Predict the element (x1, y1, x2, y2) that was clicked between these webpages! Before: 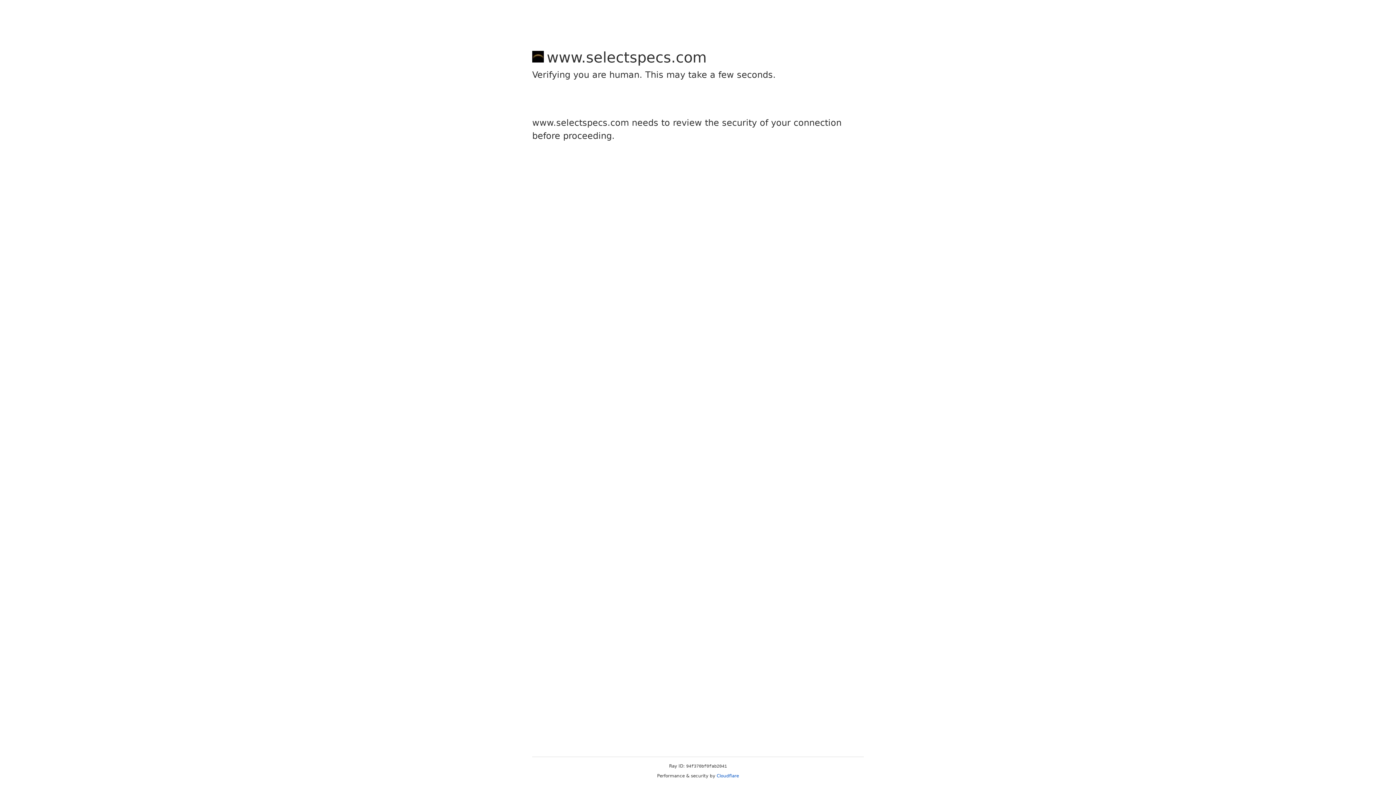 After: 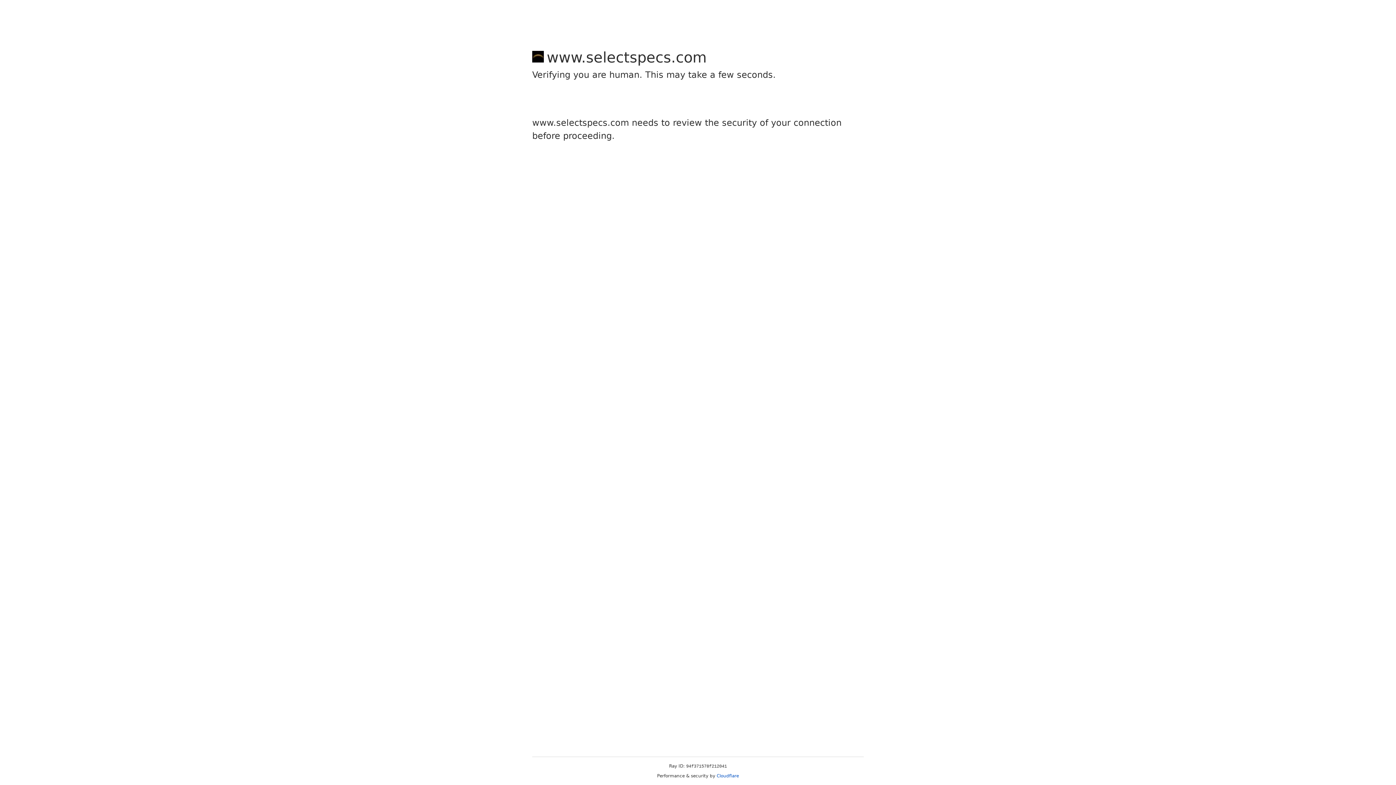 Action: label: Cloudflare bbox: (716, 773, 739, 778)